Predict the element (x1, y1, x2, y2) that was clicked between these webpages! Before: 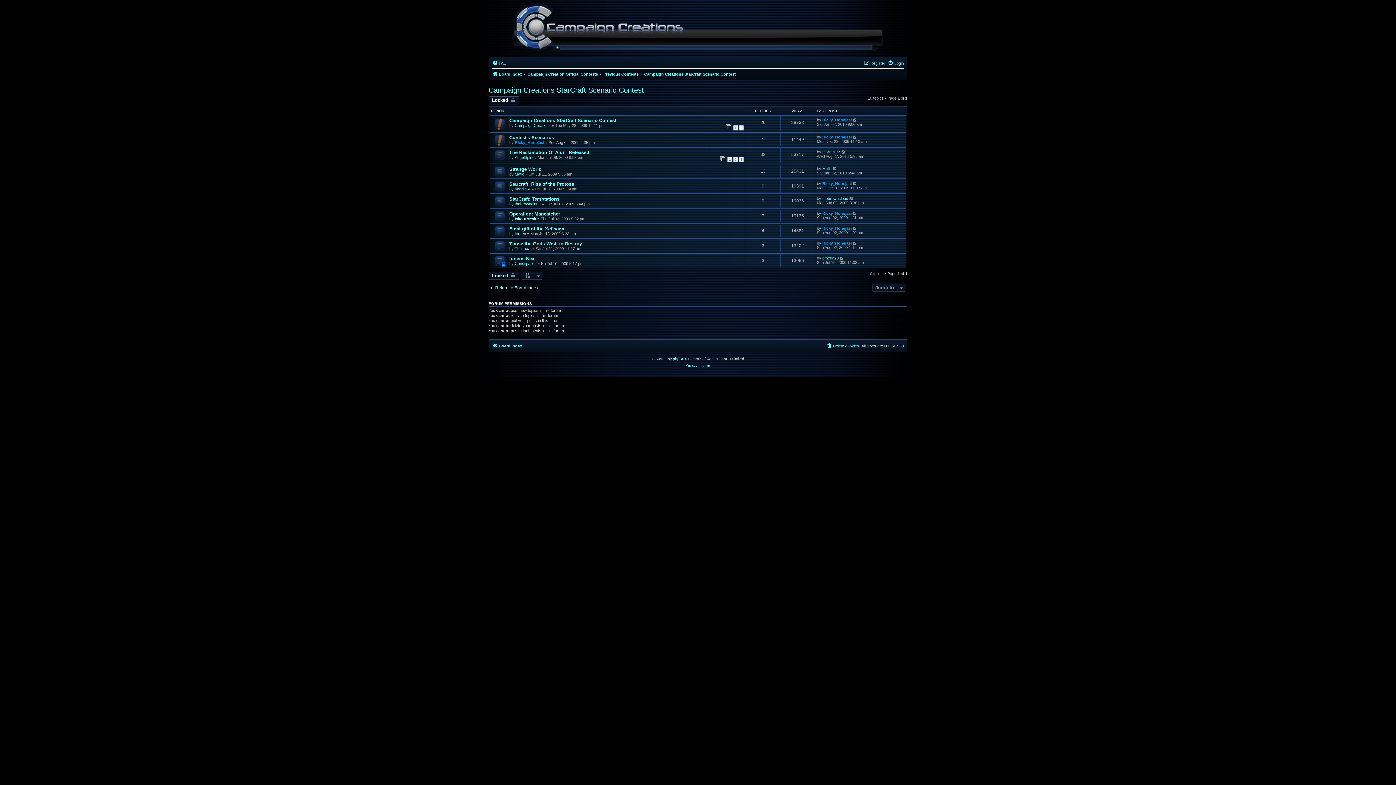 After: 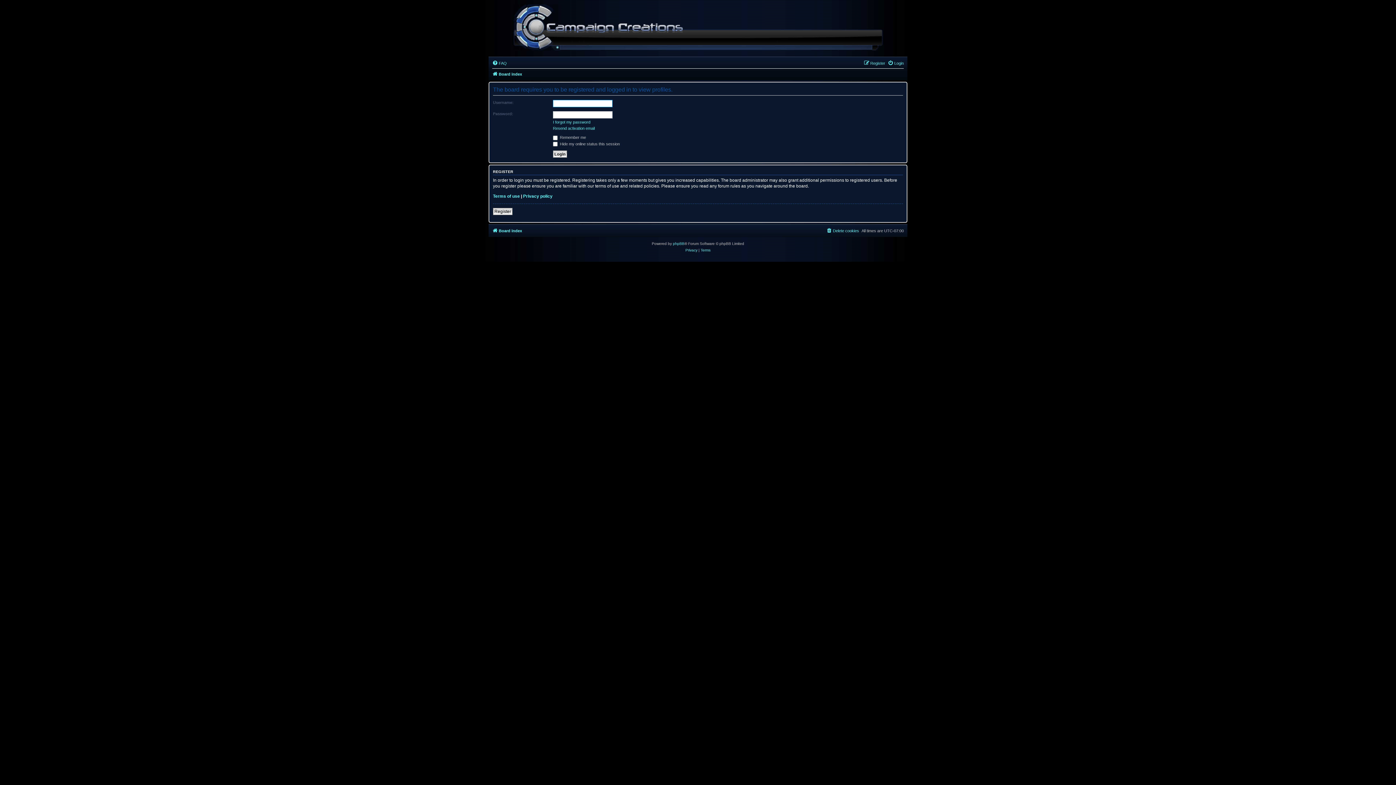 Action: bbox: (514, 155, 533, 159) label: AngelSpirit